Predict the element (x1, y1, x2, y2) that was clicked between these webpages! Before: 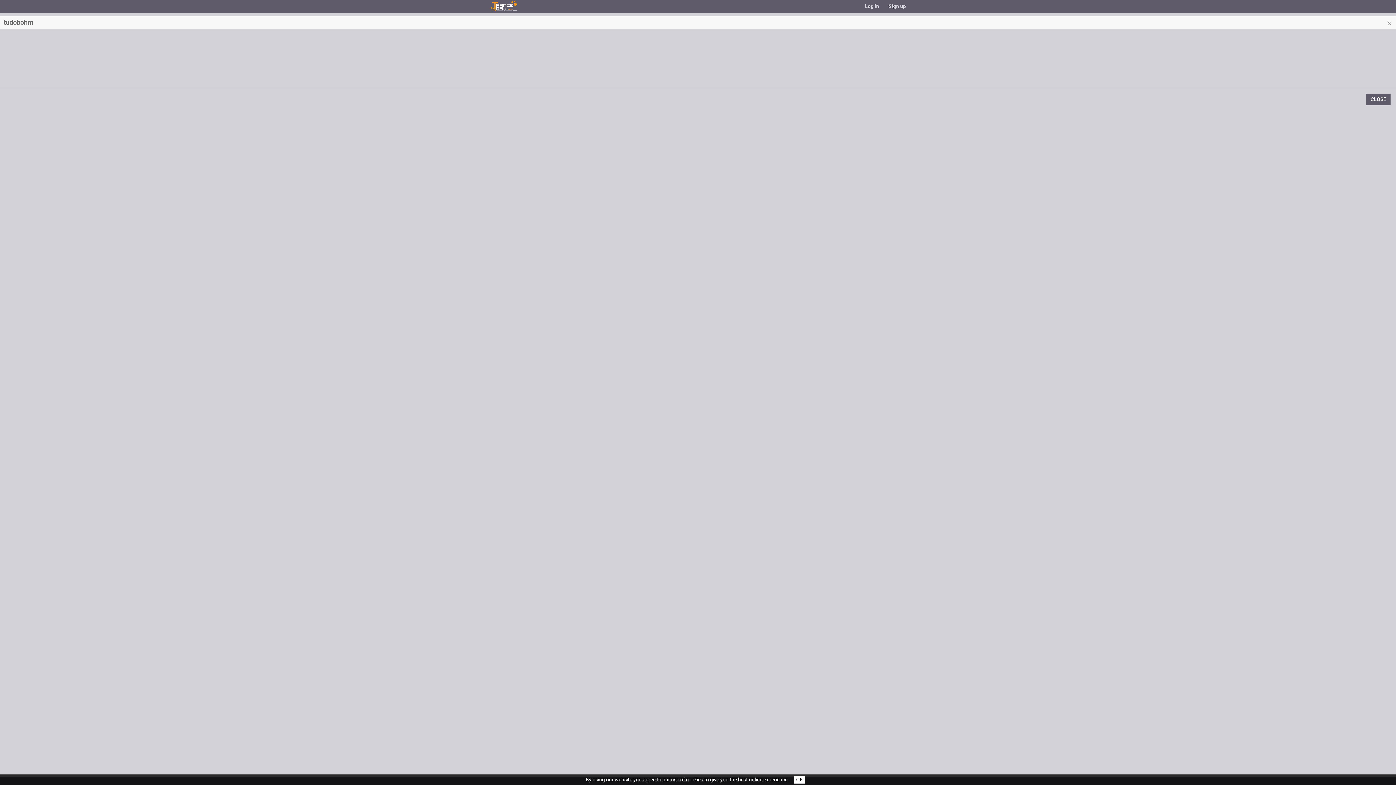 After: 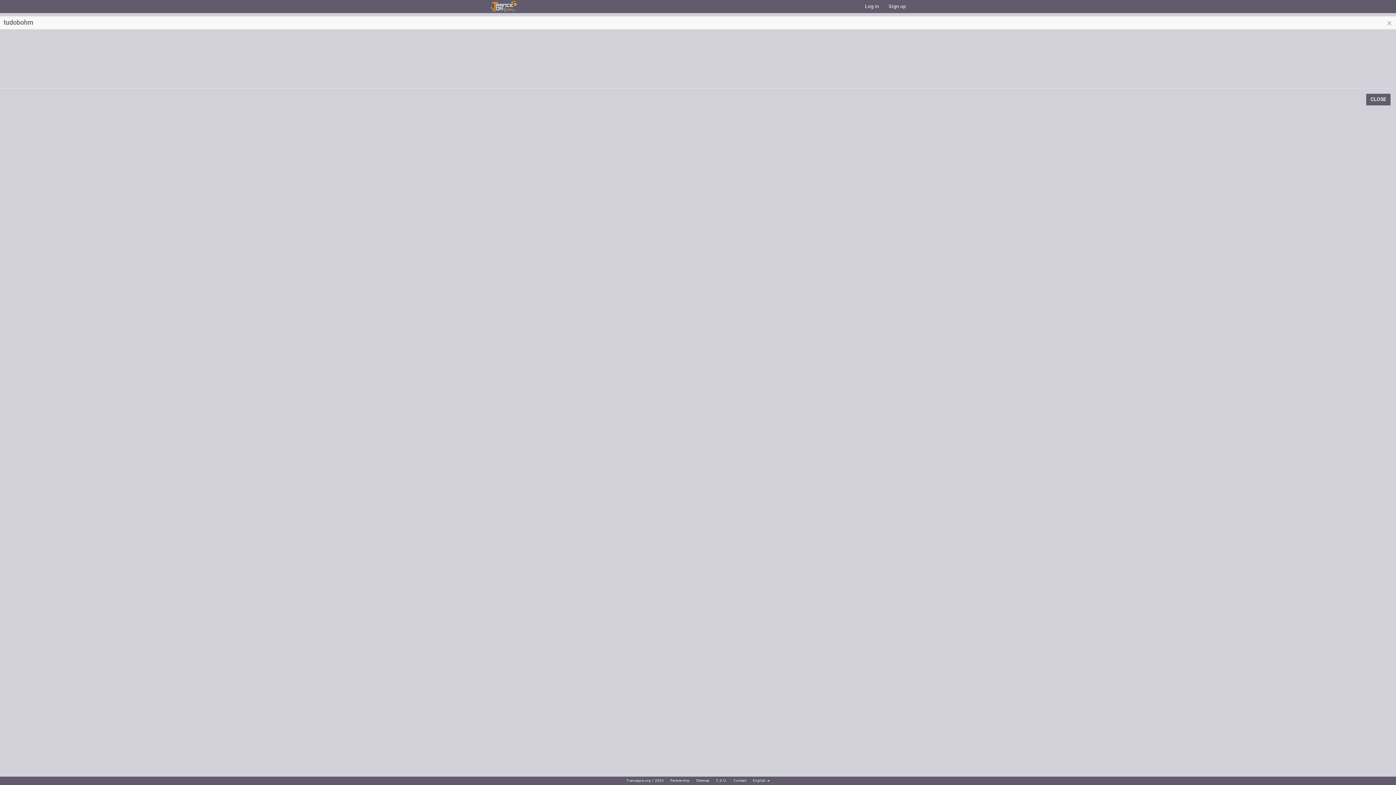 Action: label: OK bbox: (794, 776, 805, 783)